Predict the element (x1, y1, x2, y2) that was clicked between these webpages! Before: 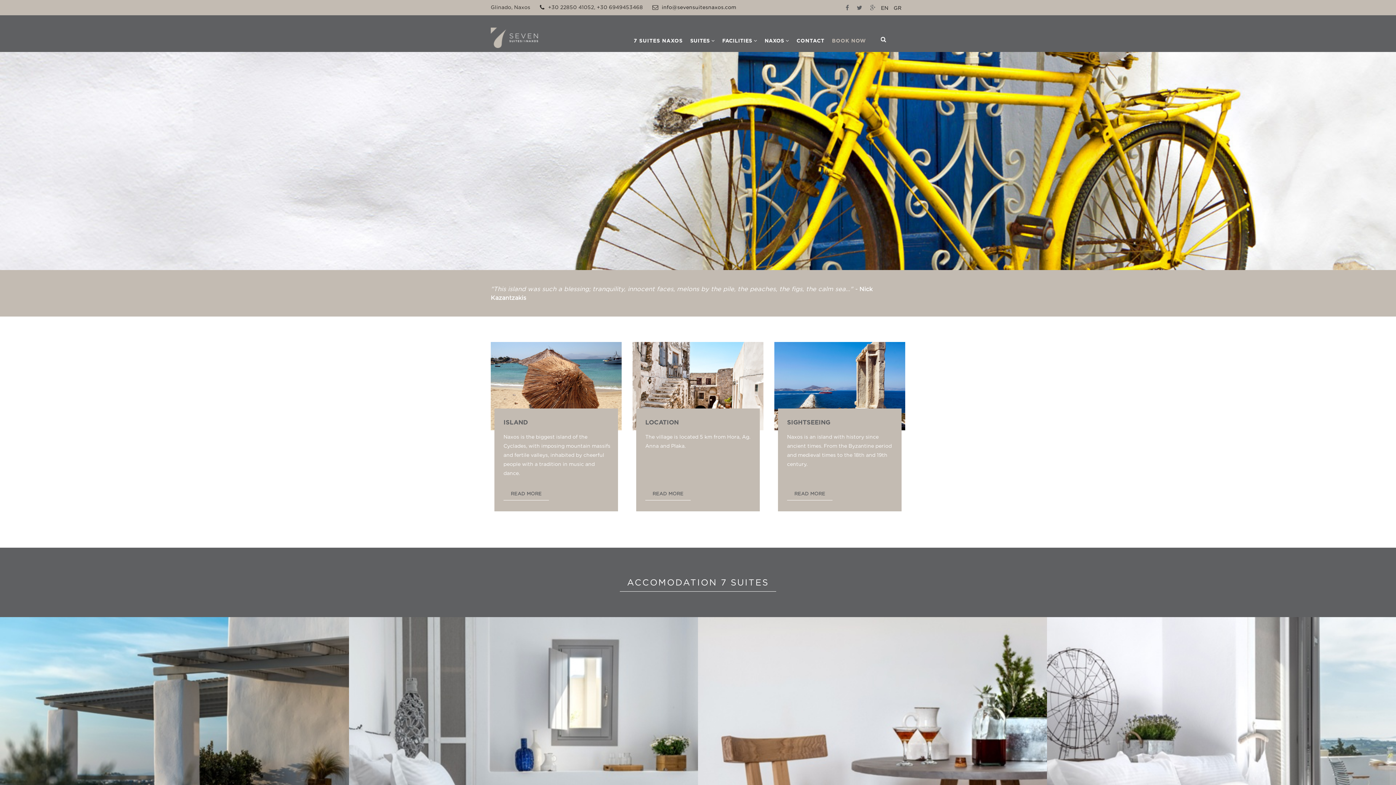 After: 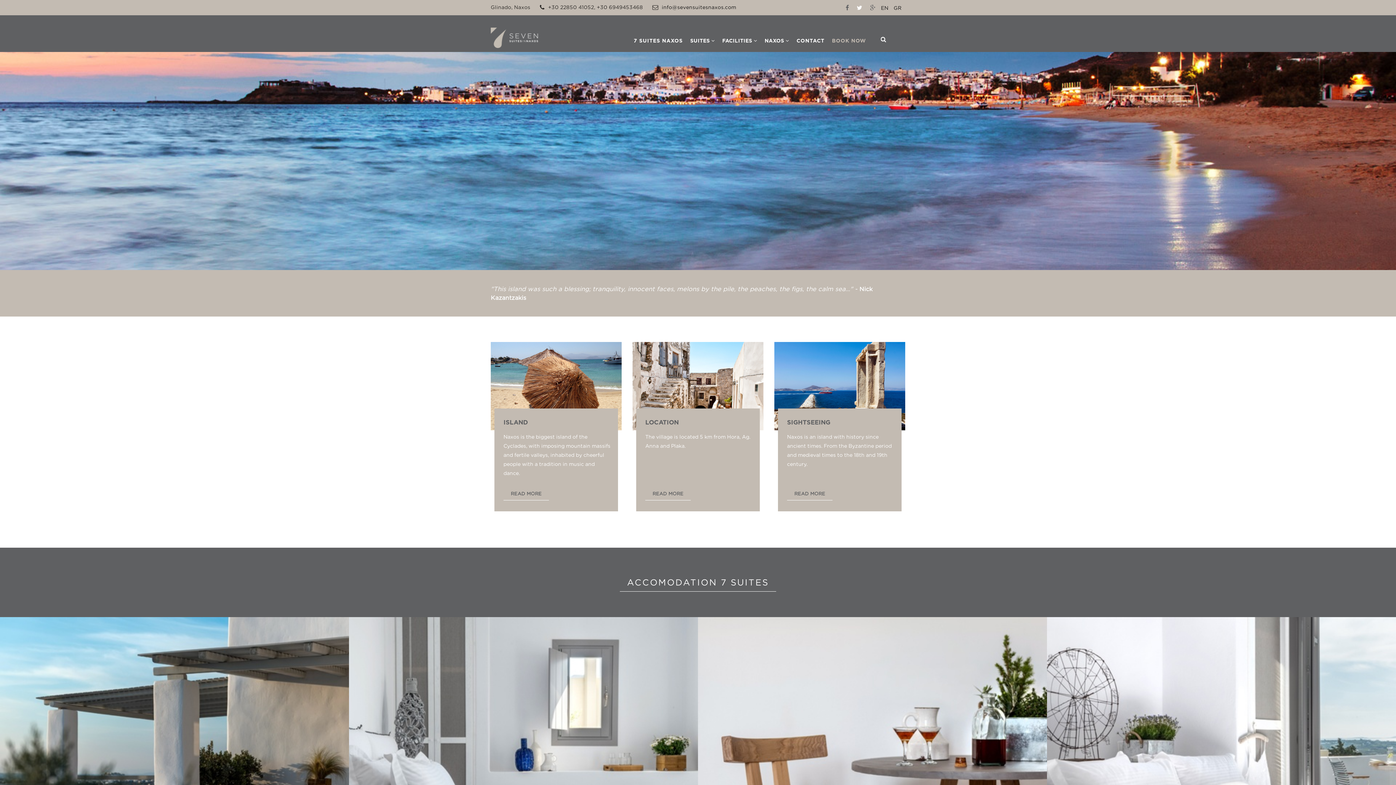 Action: bbox: (857, 3, 862, 11)